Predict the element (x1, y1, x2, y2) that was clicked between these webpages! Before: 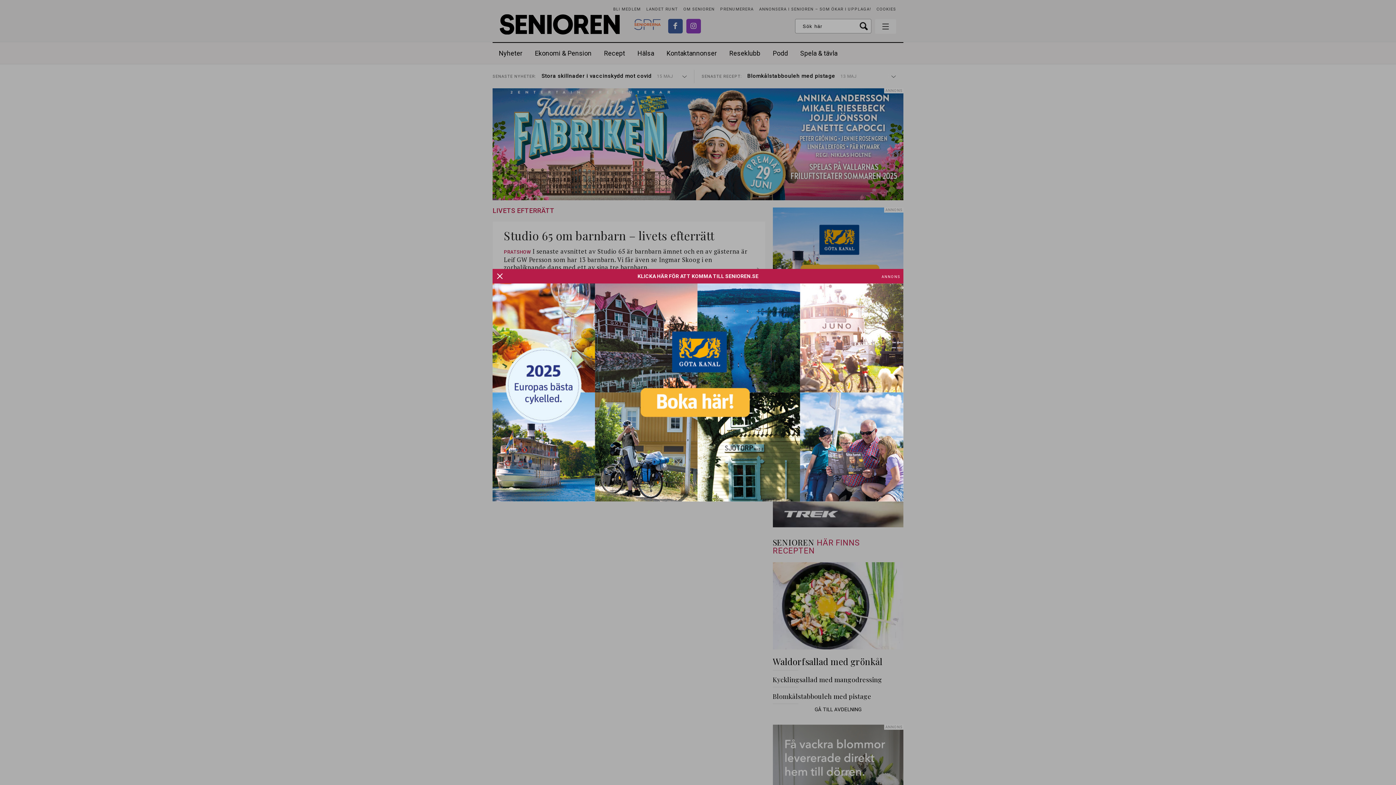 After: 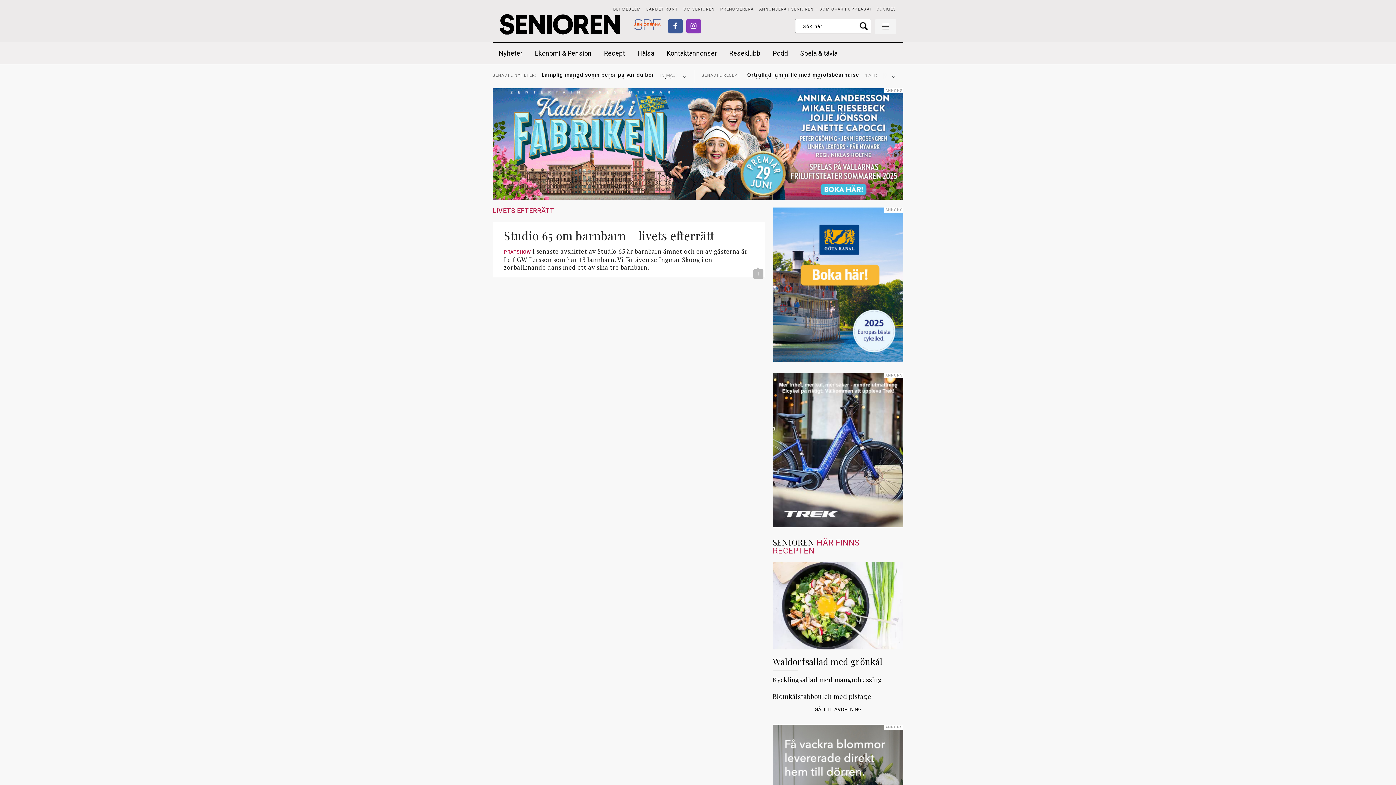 Action: bbox: (492, 388, 903, 395)